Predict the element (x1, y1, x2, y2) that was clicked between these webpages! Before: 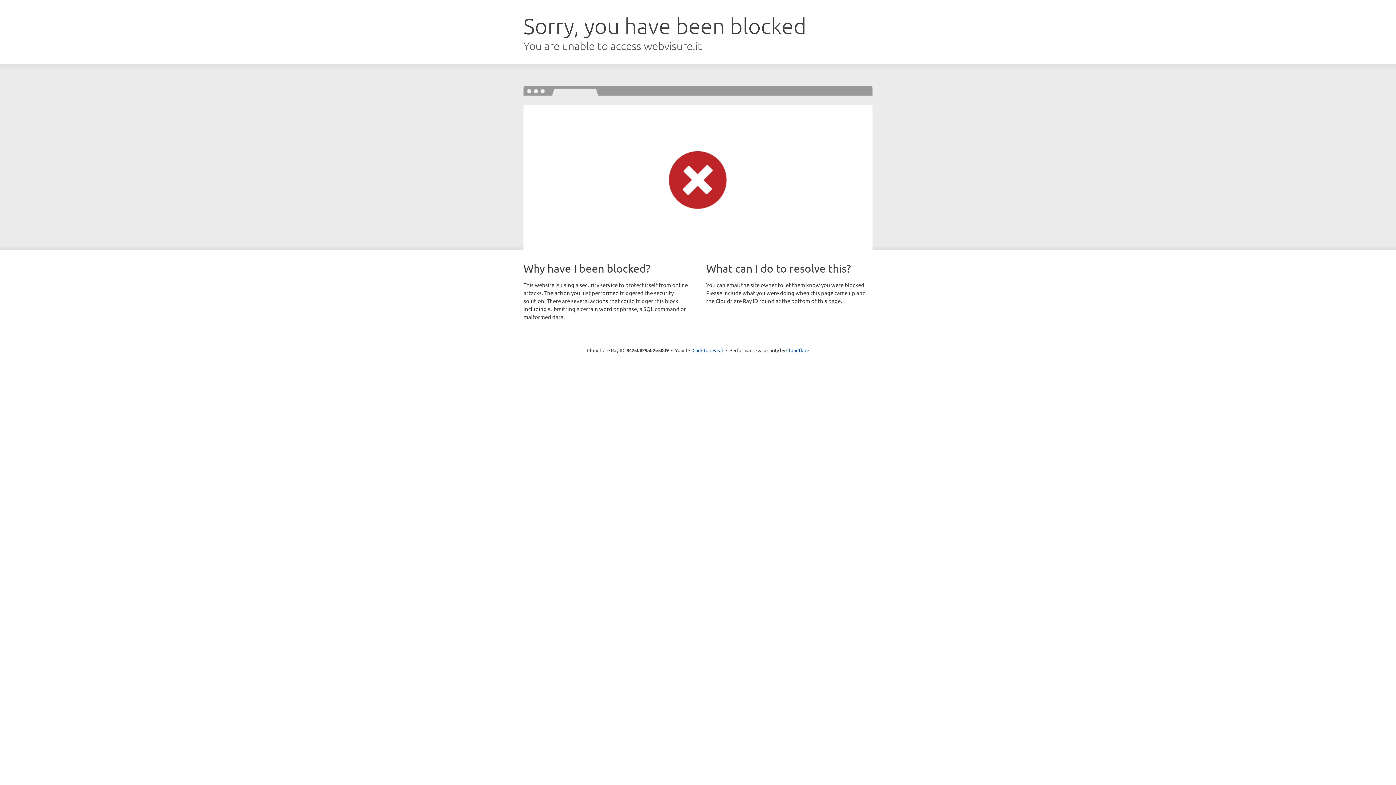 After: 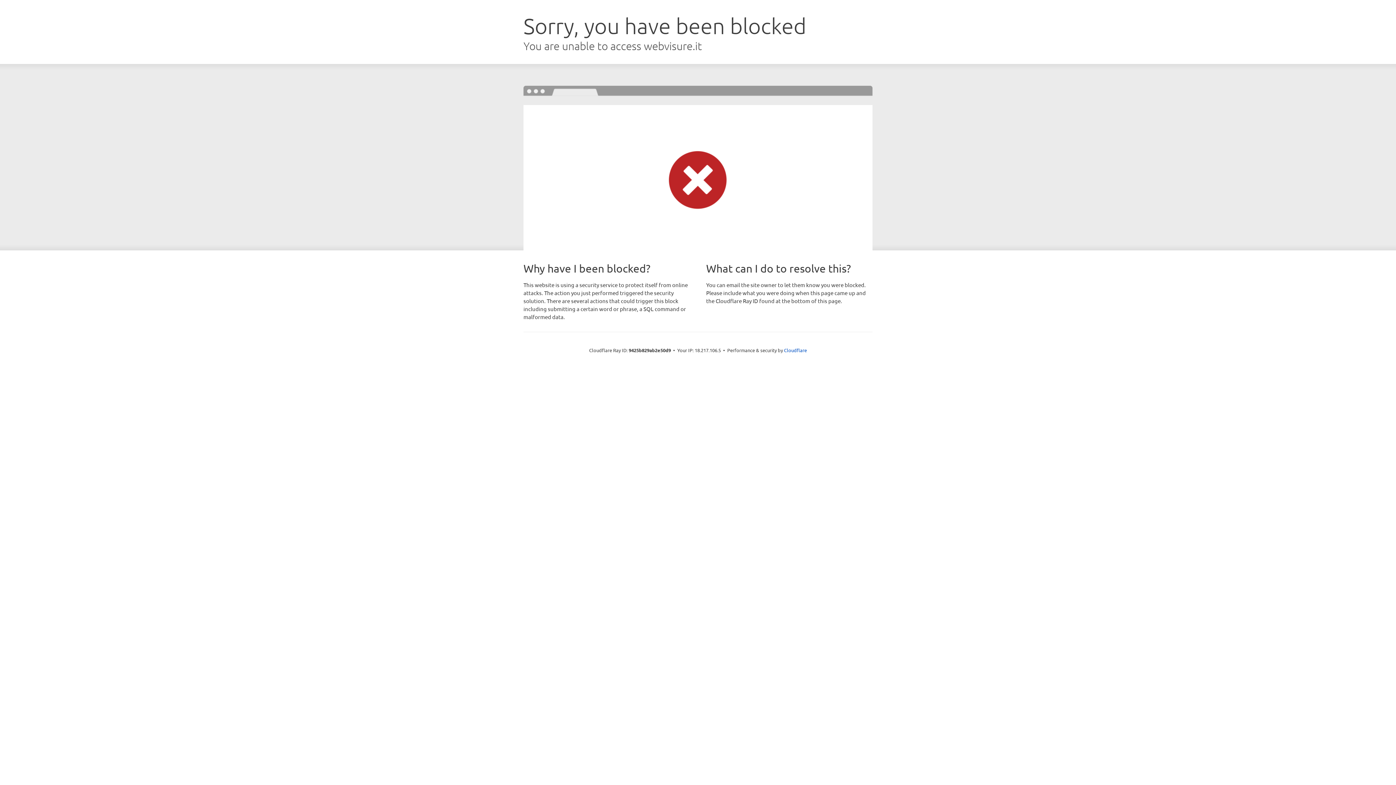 Action: bbox: (692, 346, 723, 353) label: Click to reveal